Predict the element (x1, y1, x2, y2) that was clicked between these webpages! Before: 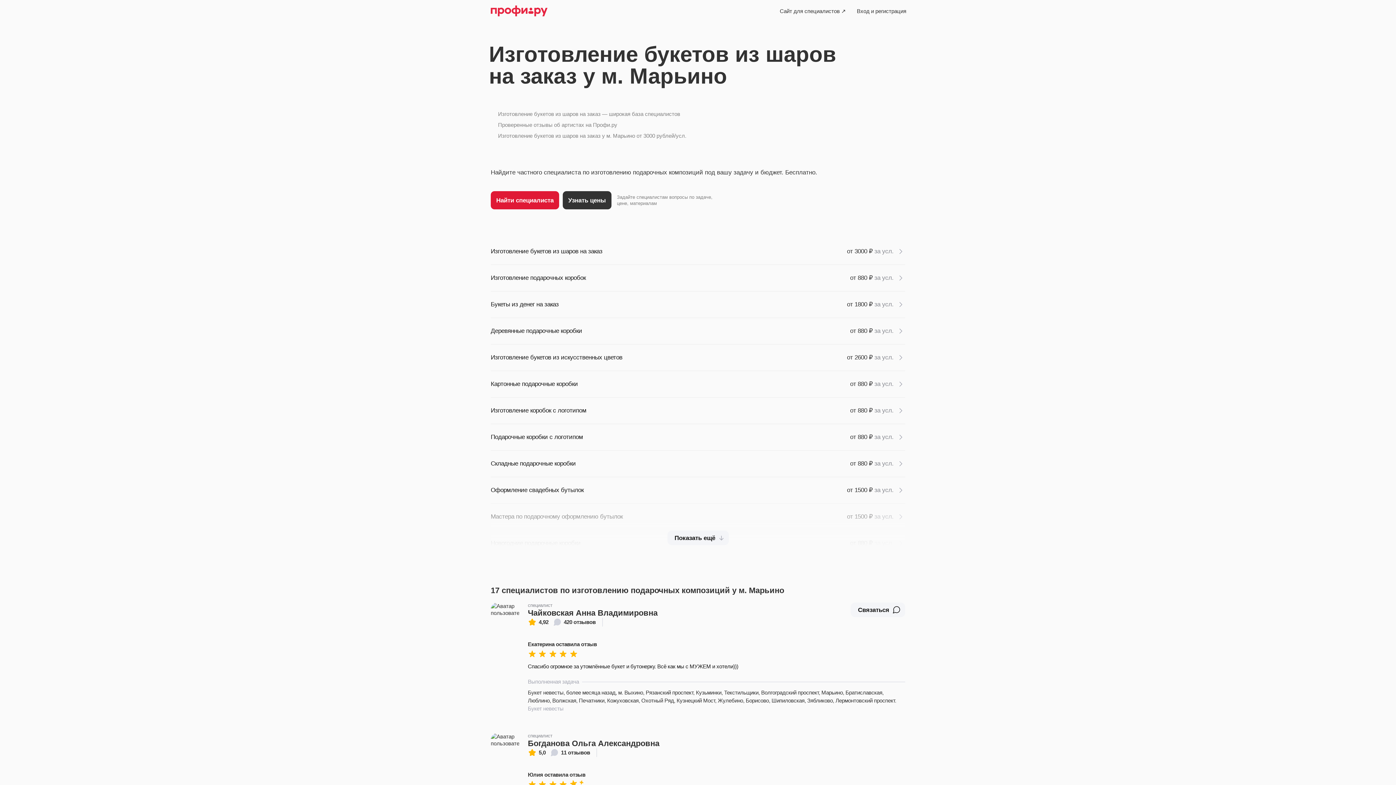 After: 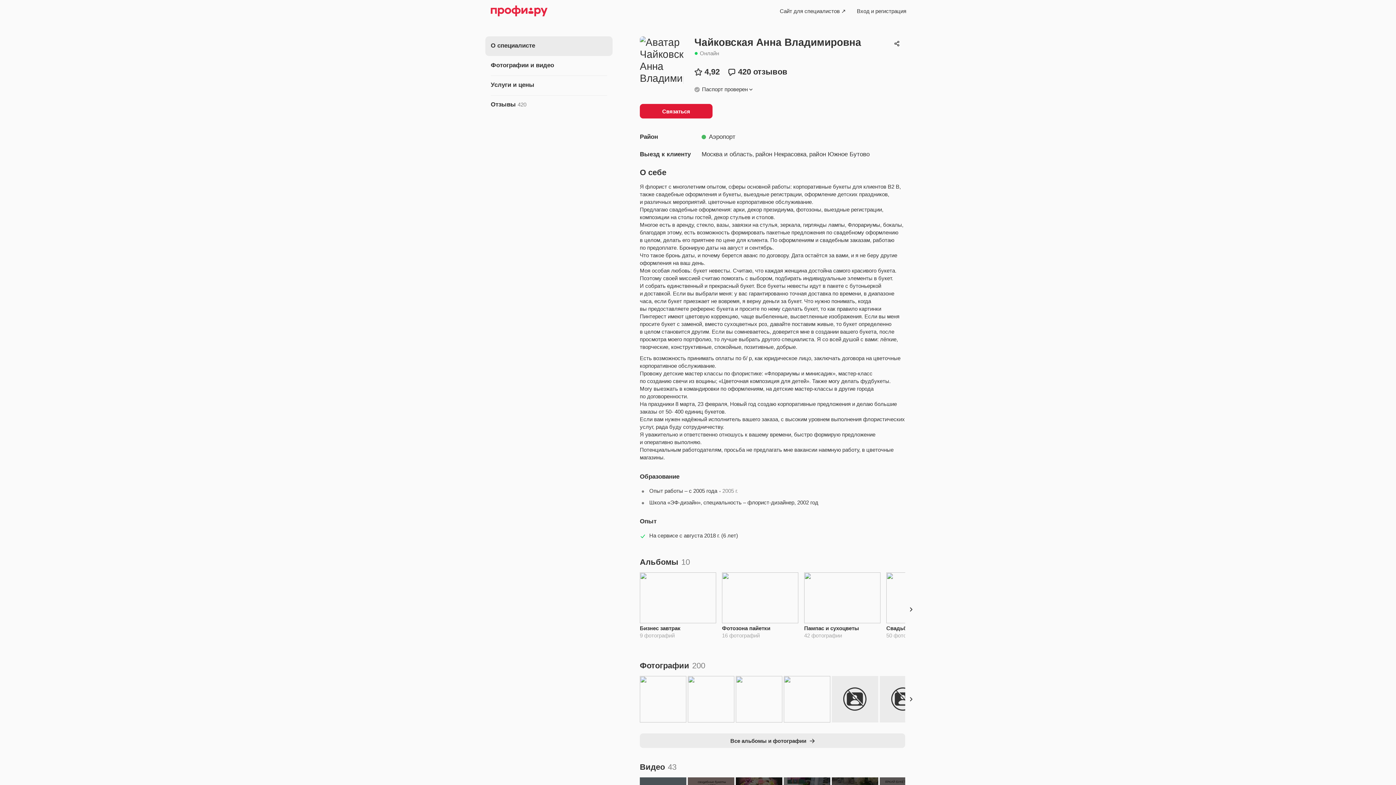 Action: label: Чайковская Анна Владимировна bbox: (528, 608, 657, 618)